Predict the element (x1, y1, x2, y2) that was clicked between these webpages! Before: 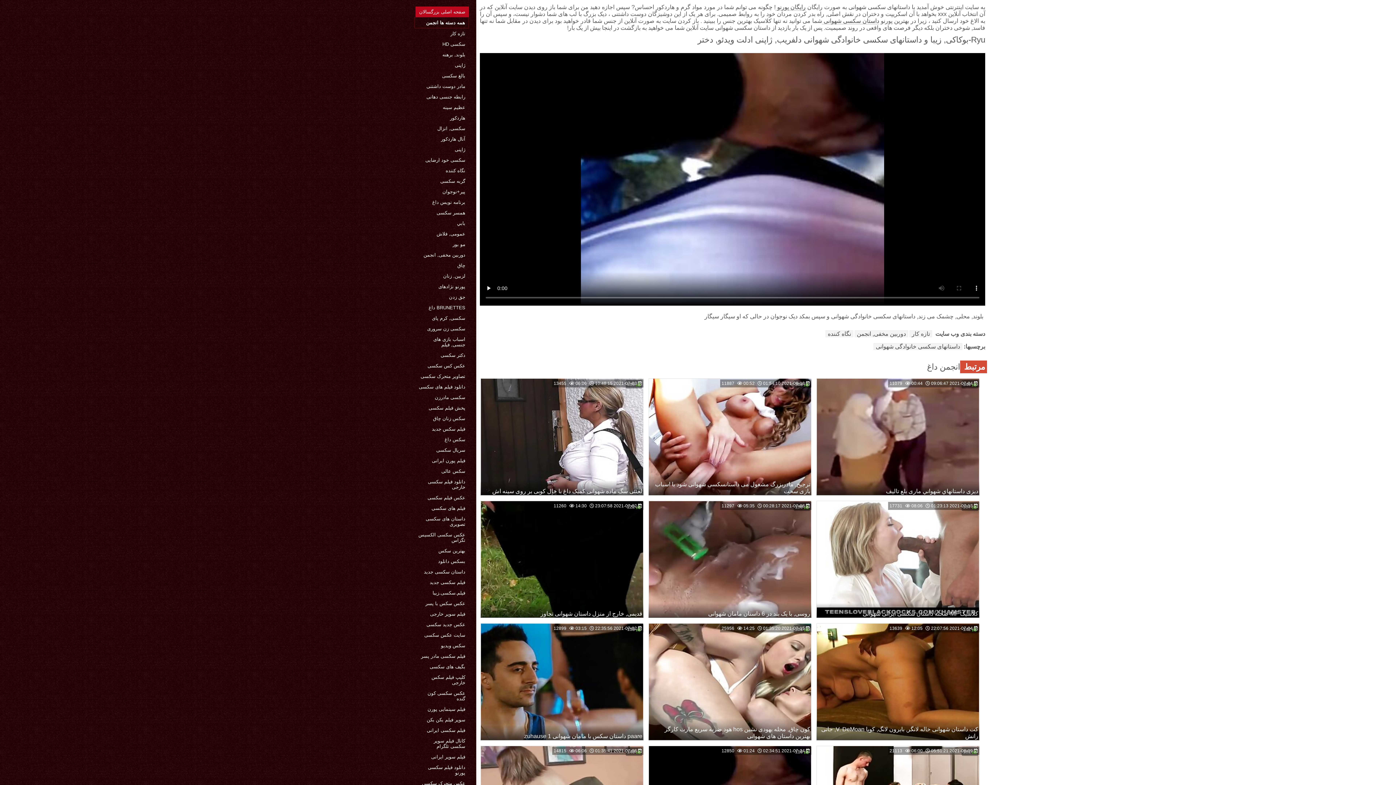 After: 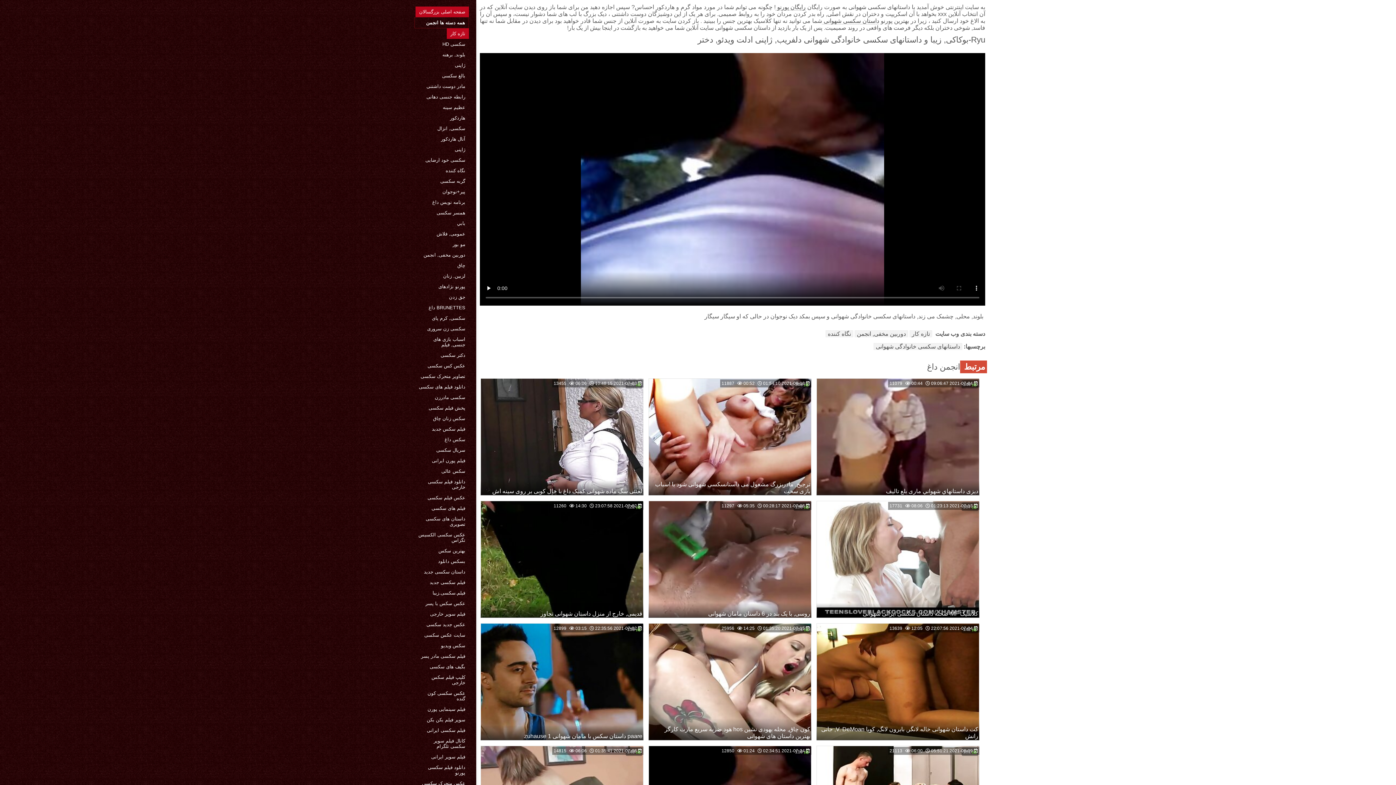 Action: bbox: (446, 28, 469, 38) label: تازه کار